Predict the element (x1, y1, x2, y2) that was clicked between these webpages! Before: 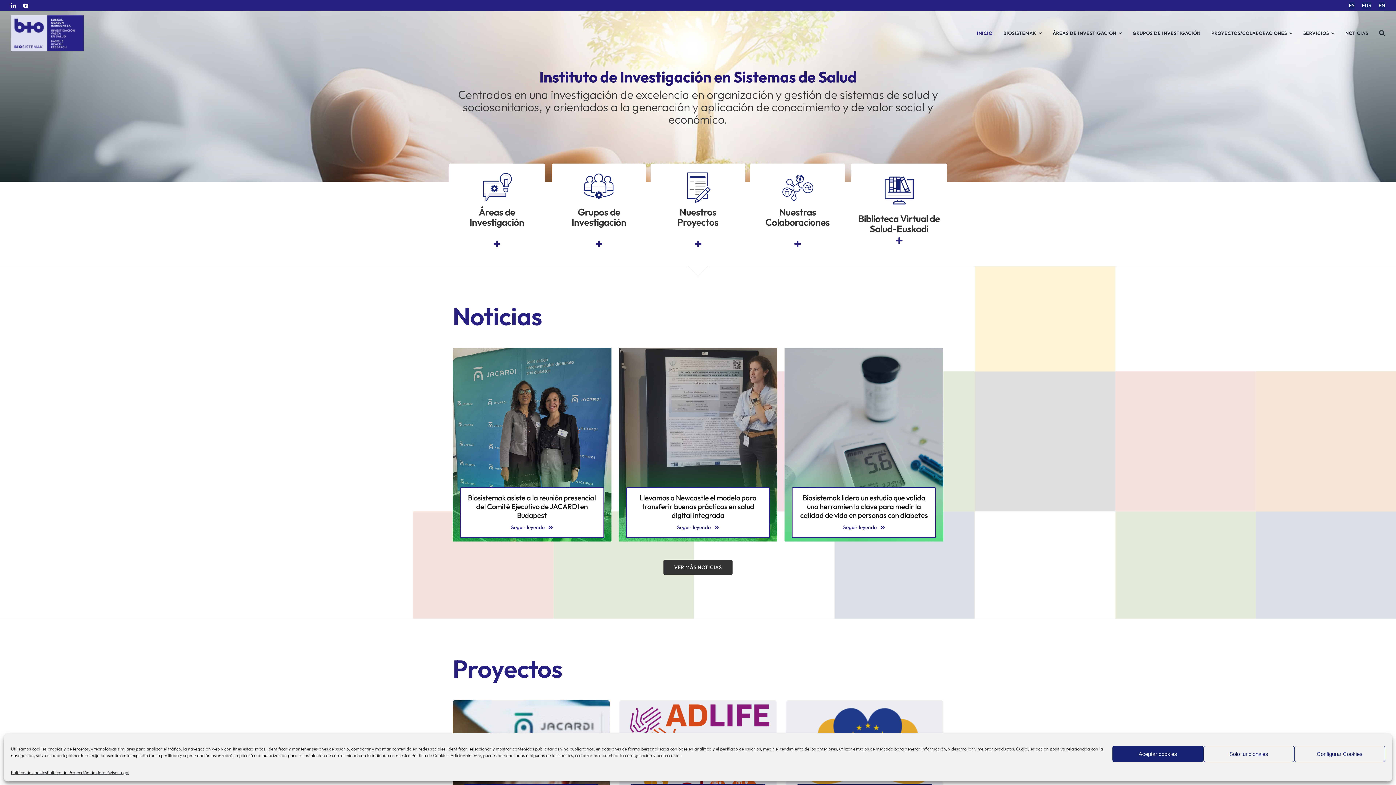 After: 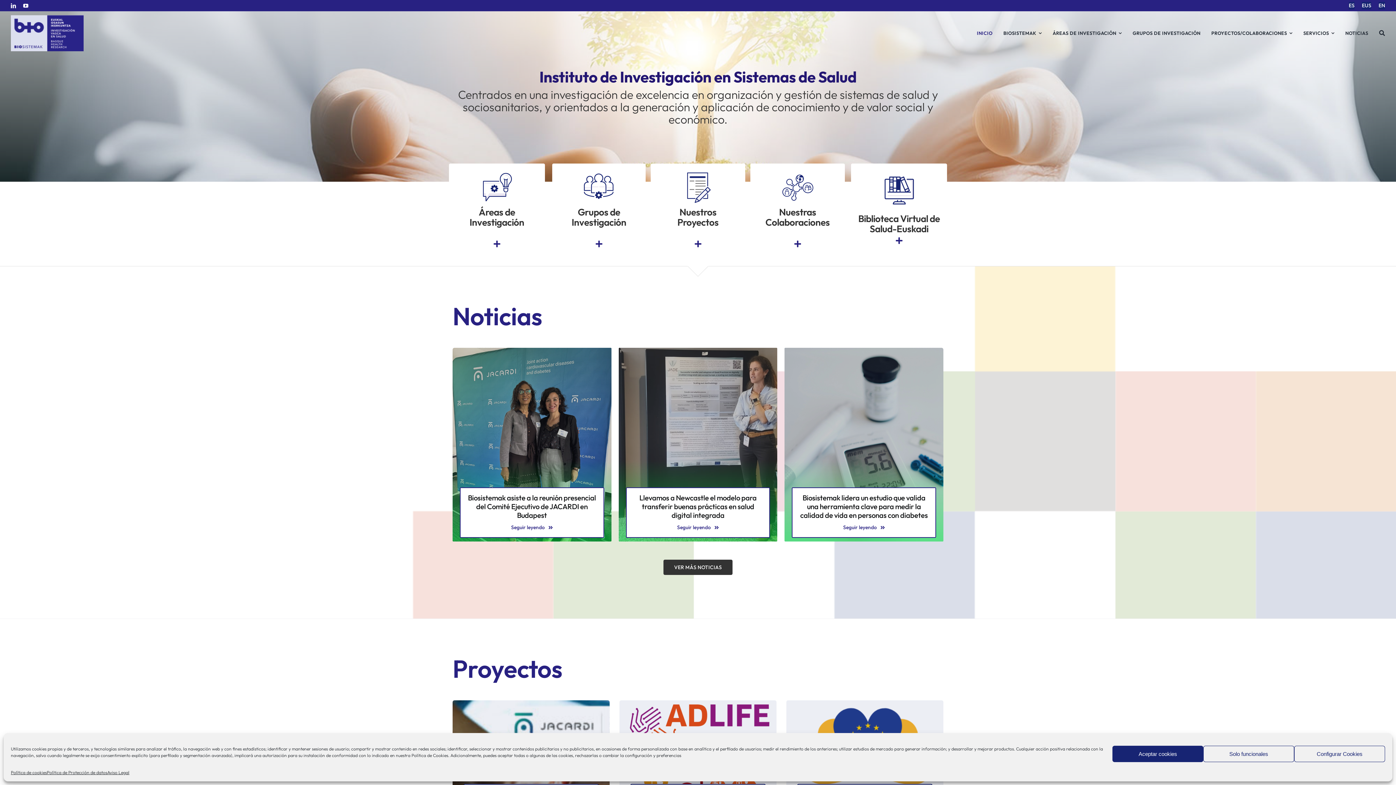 Action: label: INICIO bbox: (977, 26, 992, 39)